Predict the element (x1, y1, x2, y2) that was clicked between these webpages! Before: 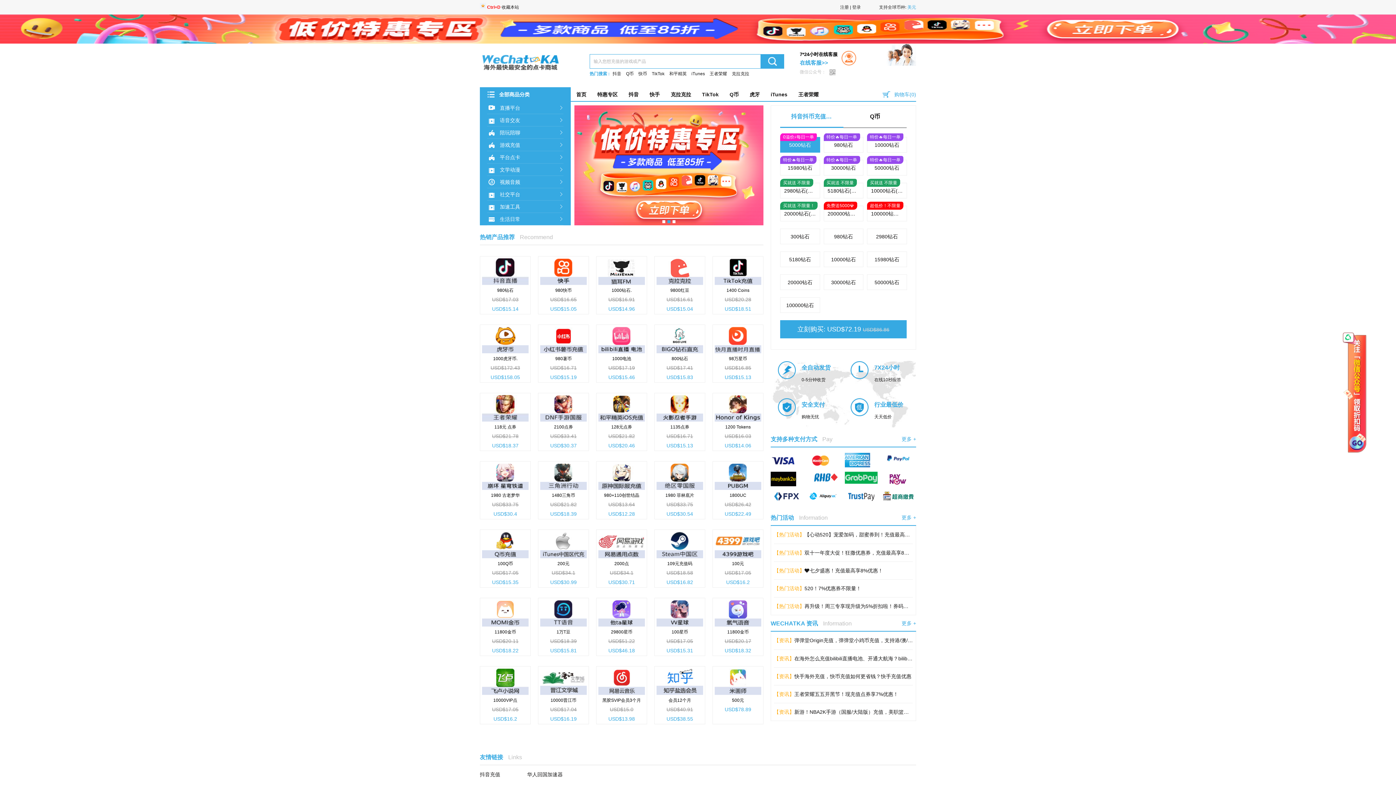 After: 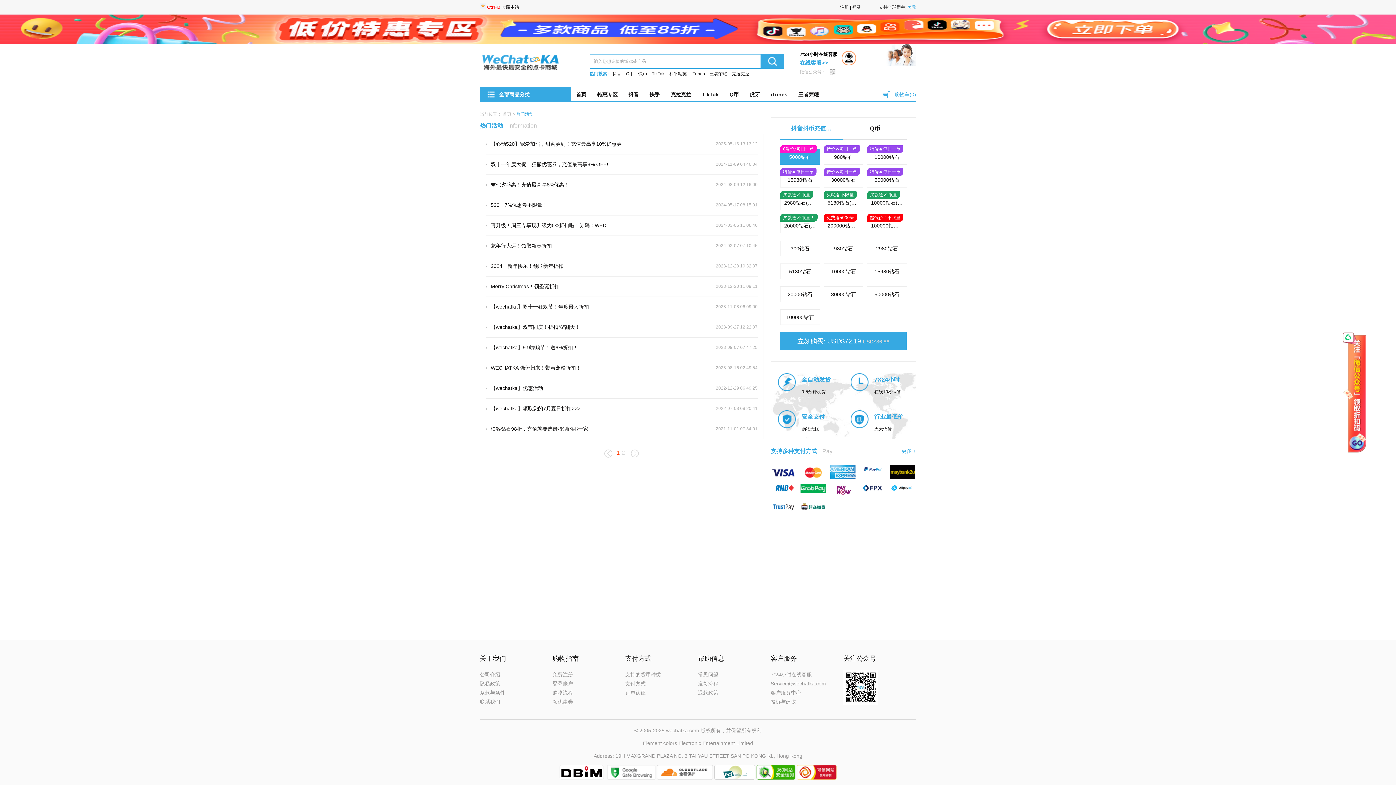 Action: bbox: (901, 509, 916, 526) label: 更多 +